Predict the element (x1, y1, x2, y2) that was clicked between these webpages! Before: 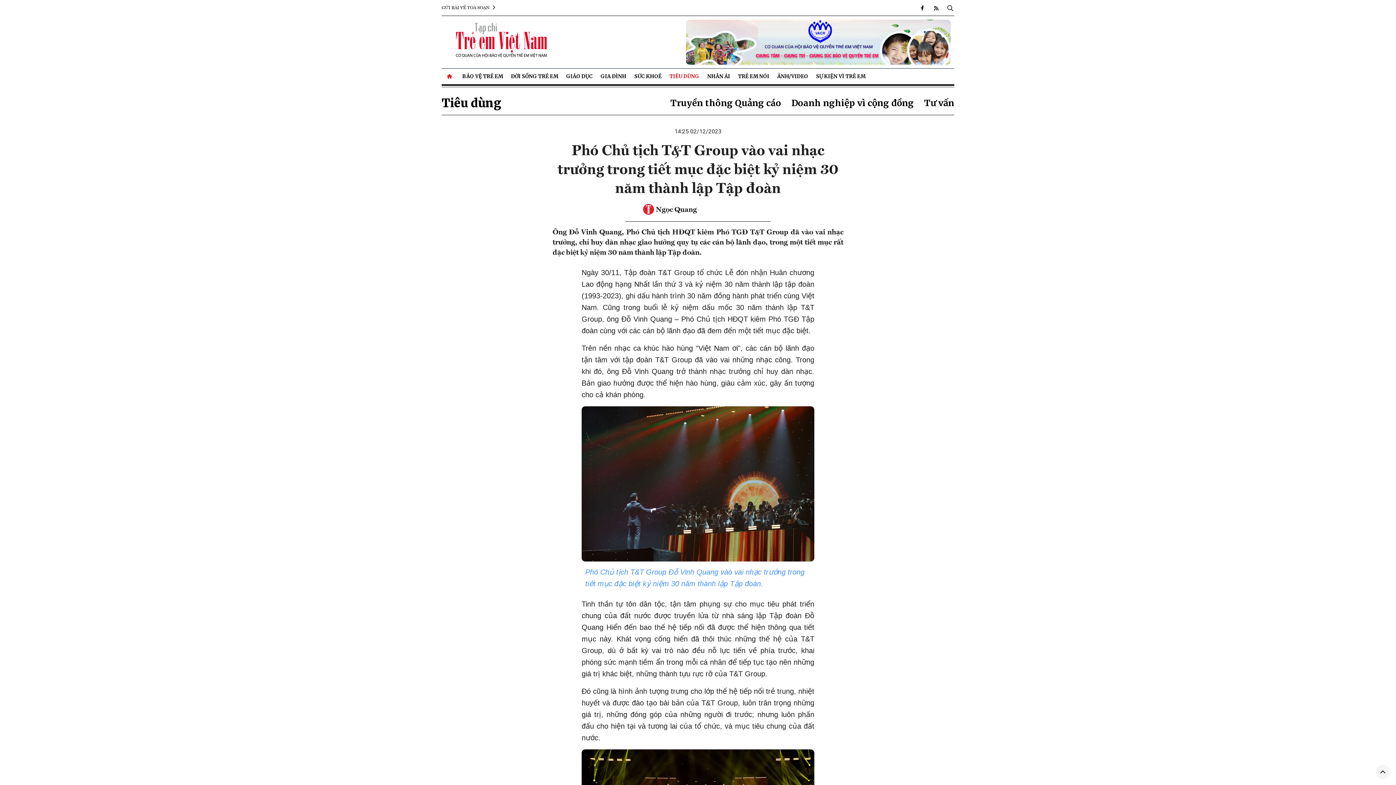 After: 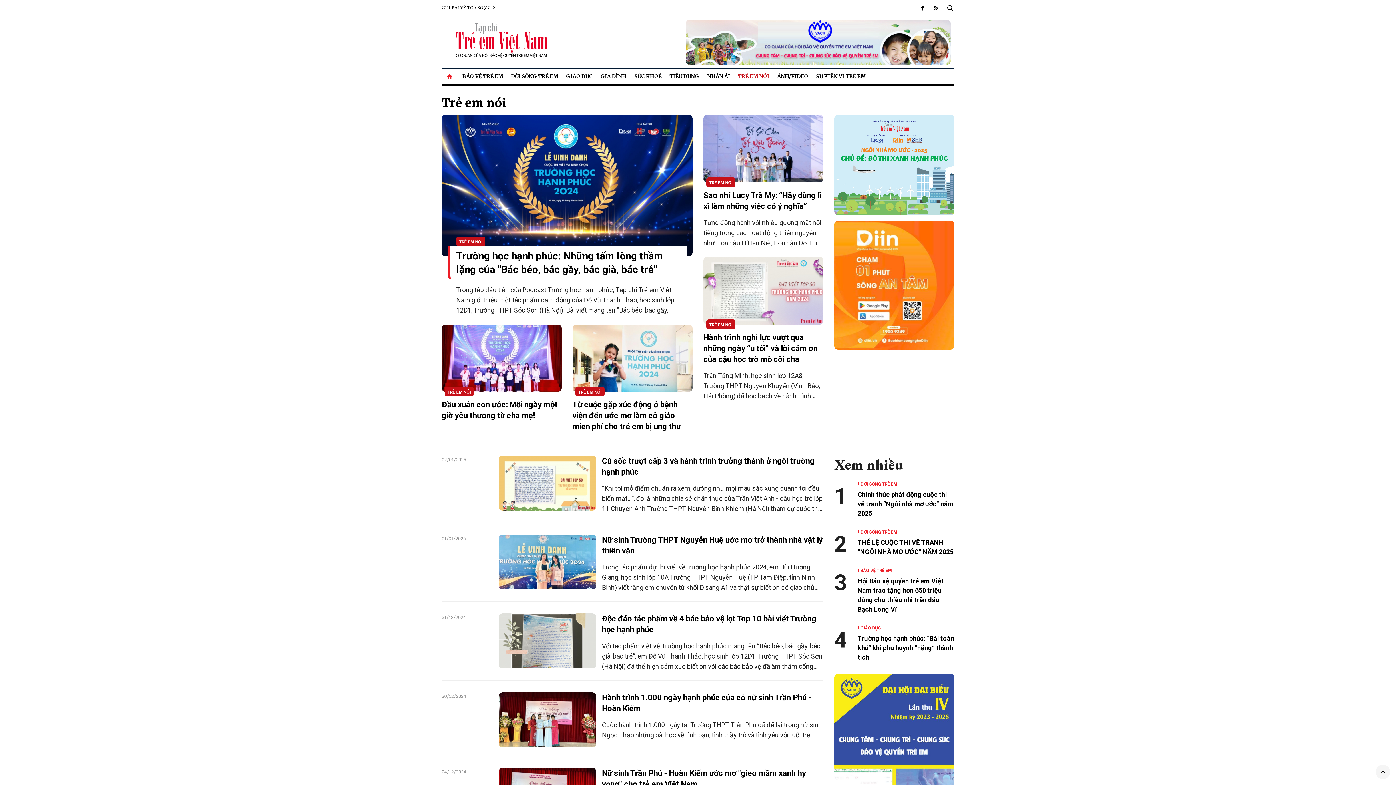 Action: label: TRẺ EM NÓI bbox: (734, 68, 773, 84)